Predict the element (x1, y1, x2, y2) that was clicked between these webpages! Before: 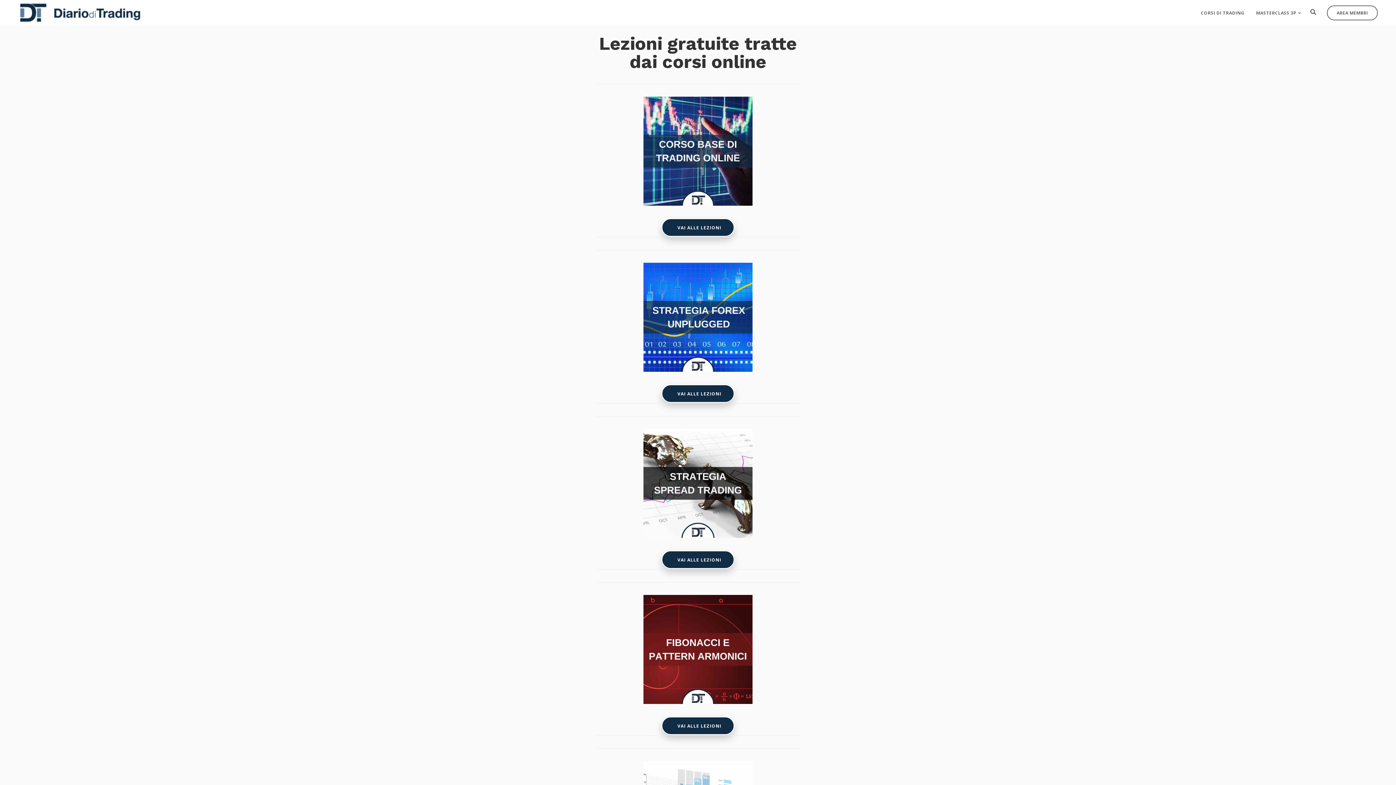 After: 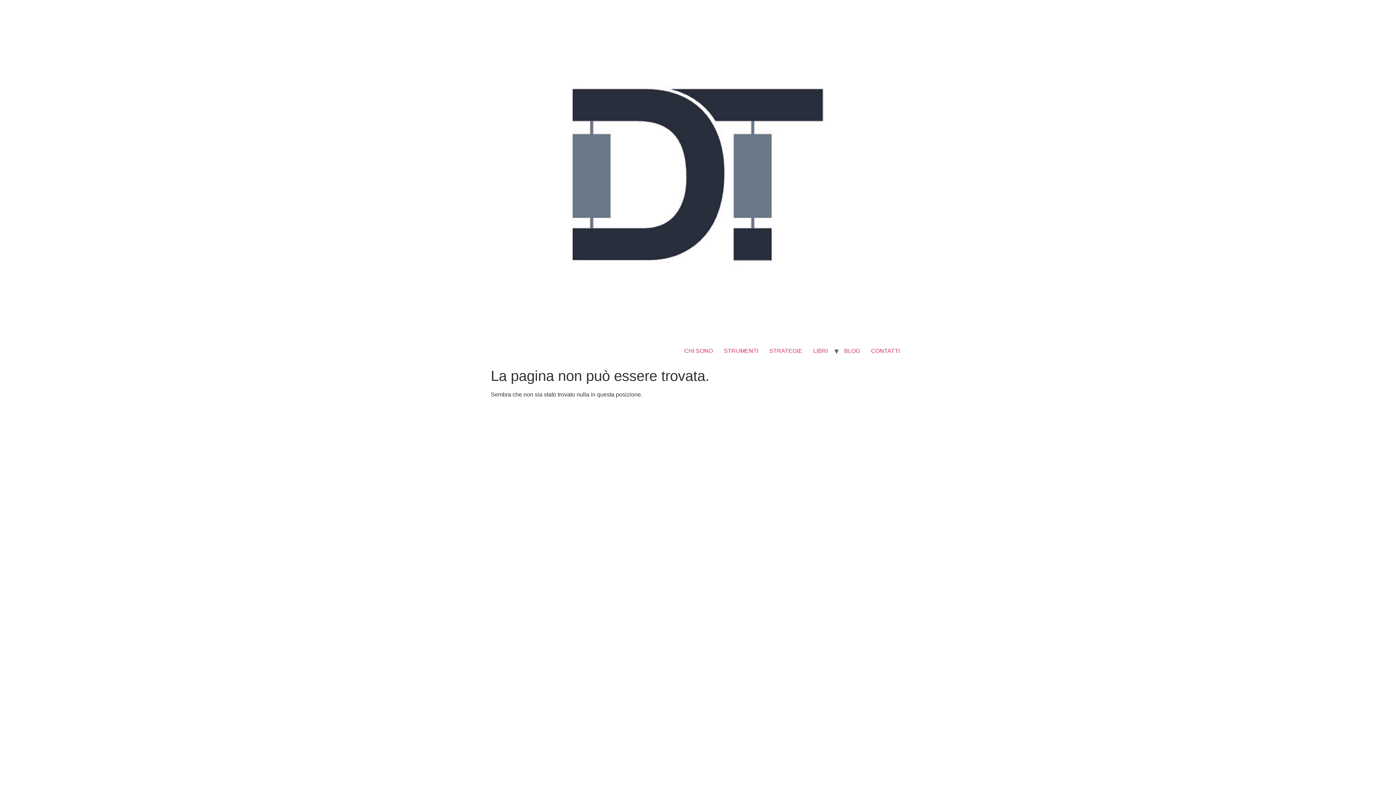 Action: bbox: (661, 218, 734, 236) label: VAI ALLE LEZIONI